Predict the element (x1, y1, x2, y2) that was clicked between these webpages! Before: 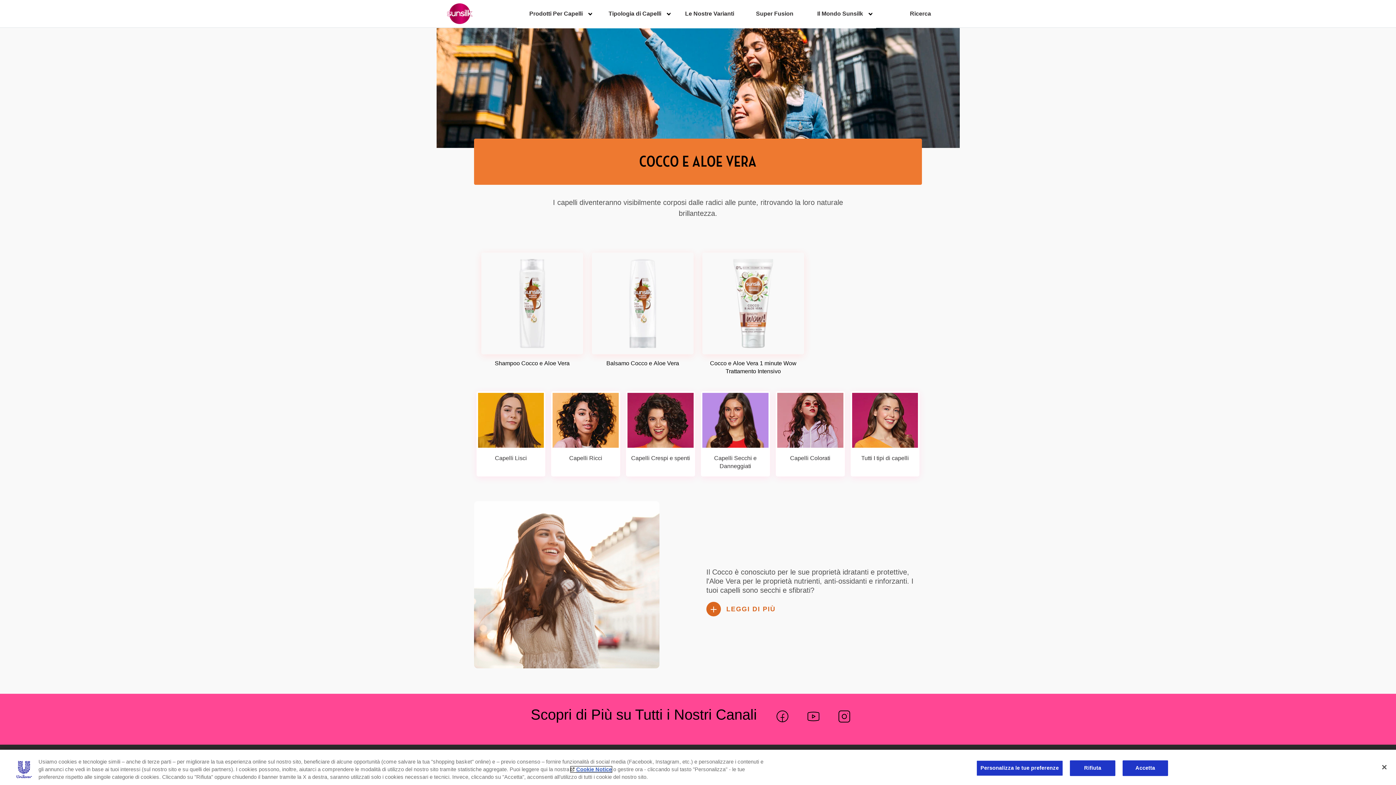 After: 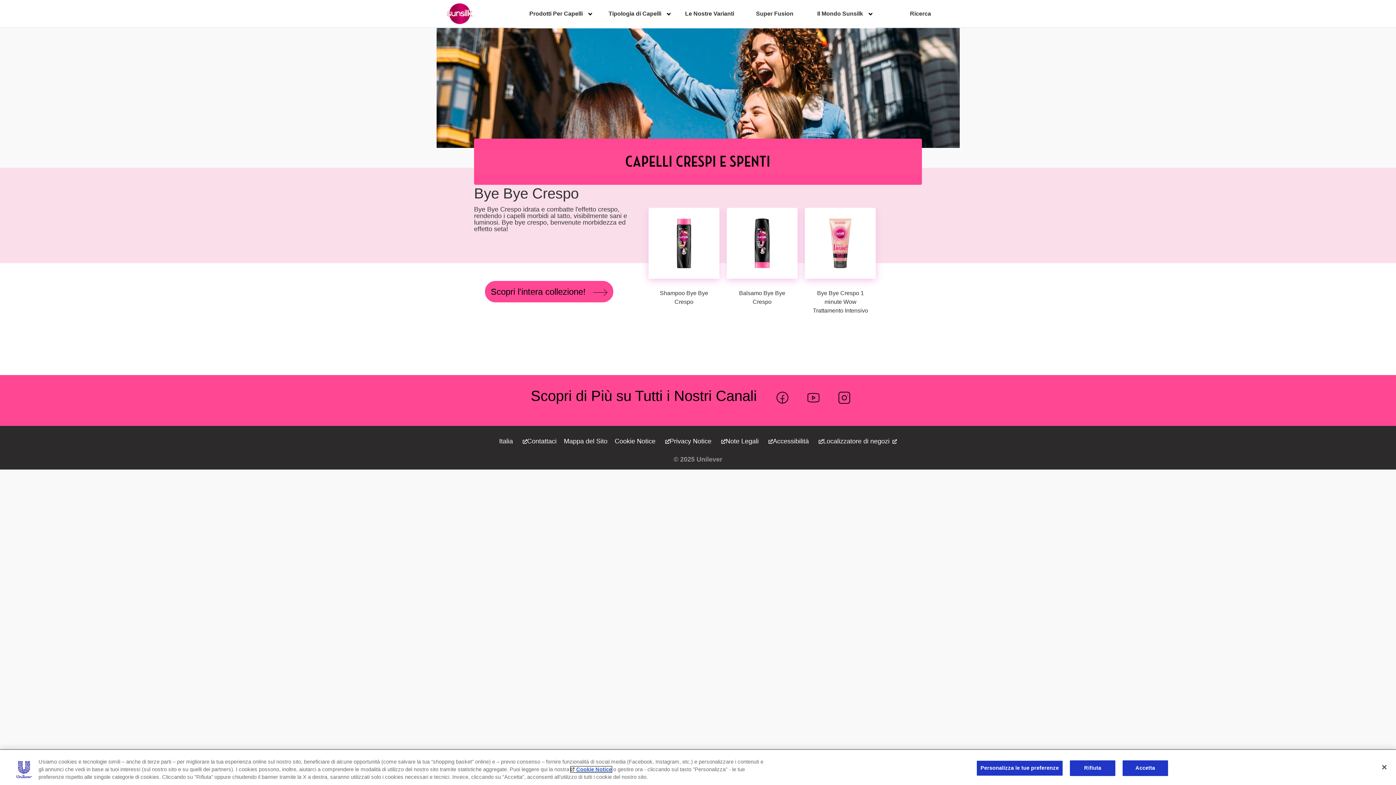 Action: label: Capelli Crespi e spenti
Capelli Crespi e spenti bbox: (627, 393, 693, 475)